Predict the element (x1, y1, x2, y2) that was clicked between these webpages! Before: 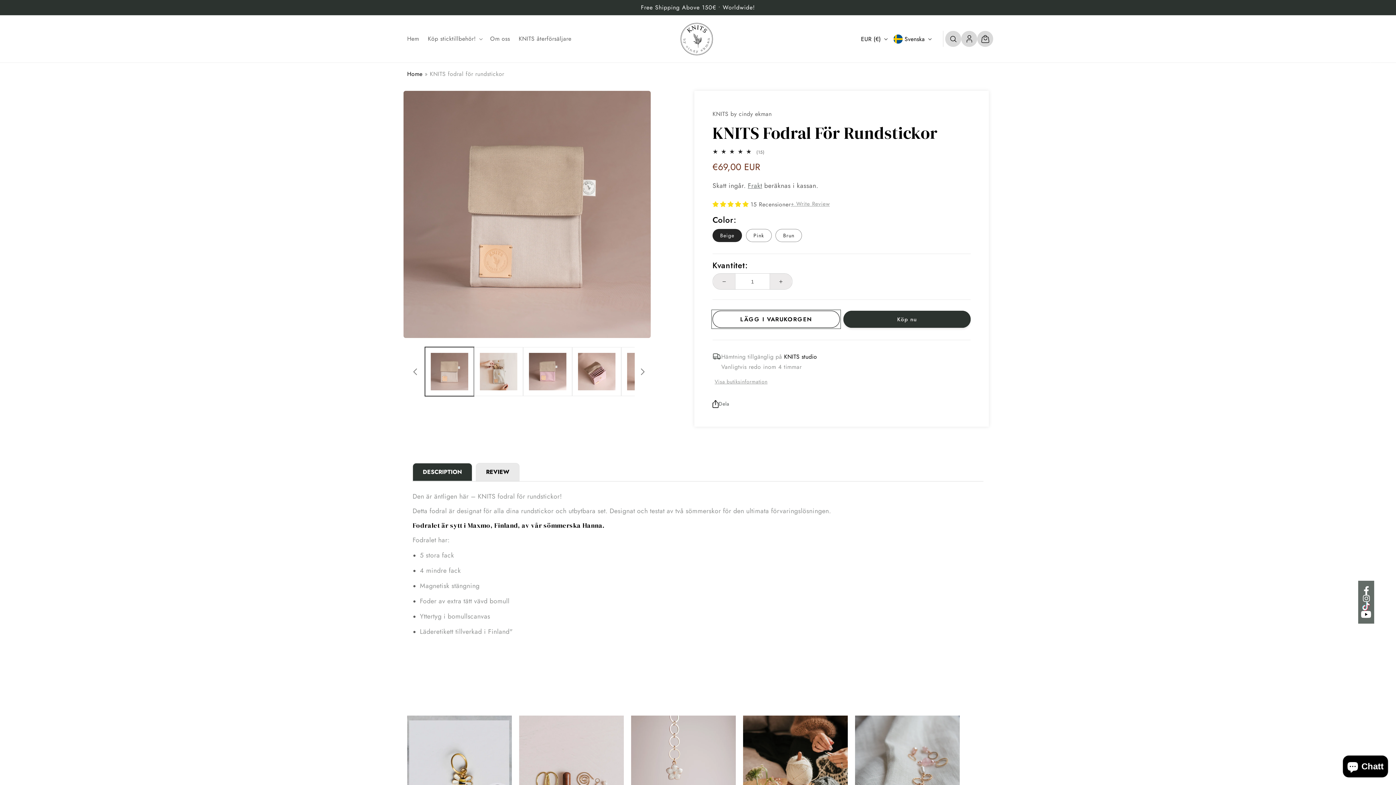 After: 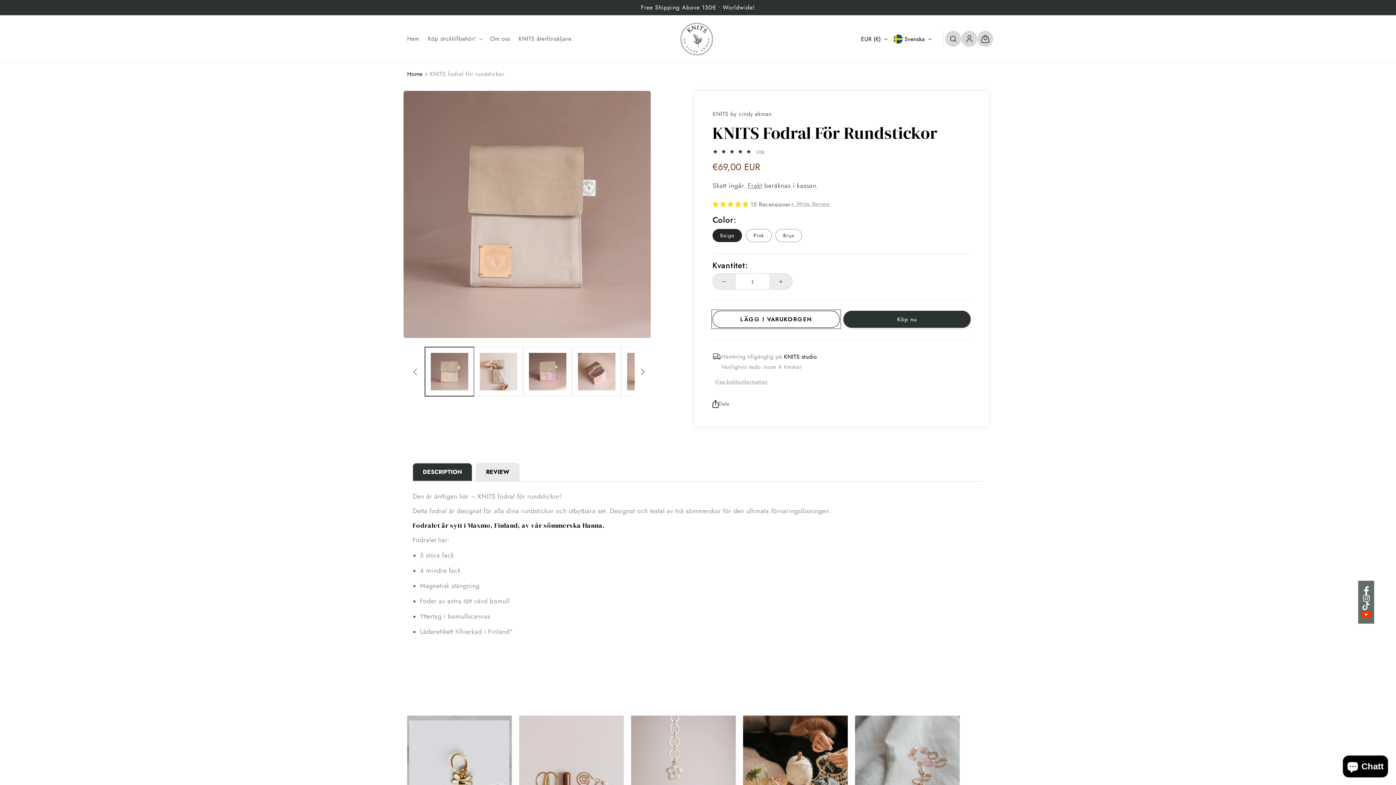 Action: label: YouTube bbox: (1361, 611, 1371, 618)